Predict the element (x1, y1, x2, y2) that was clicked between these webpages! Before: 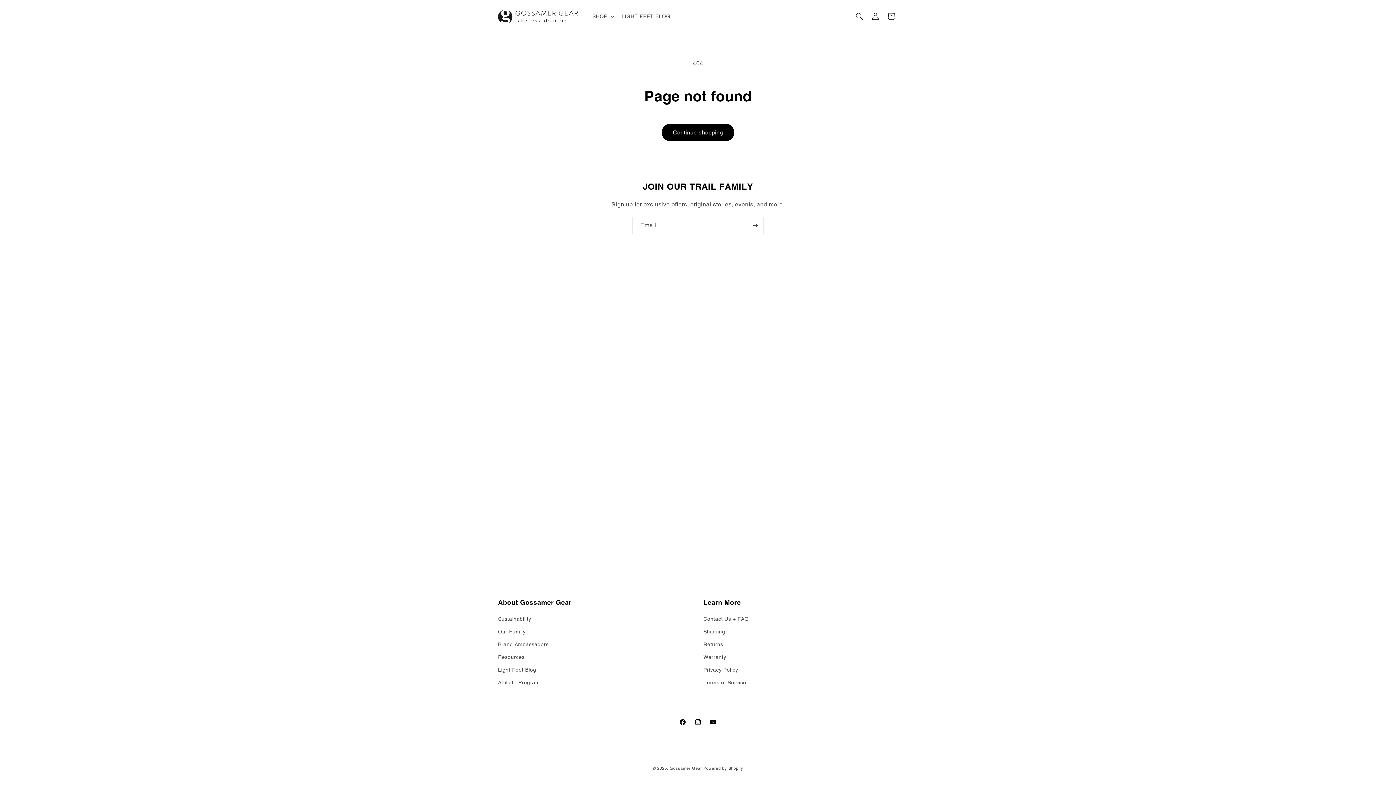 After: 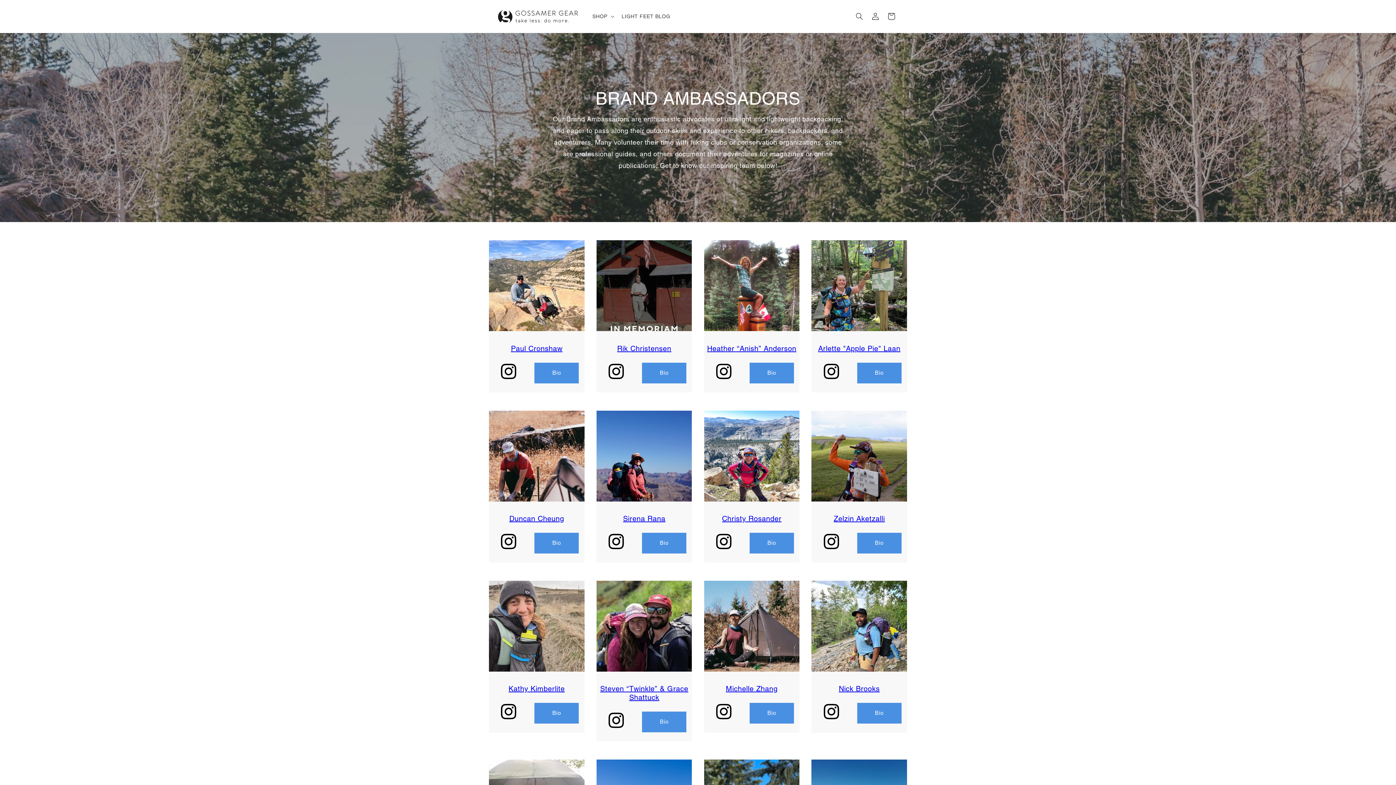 Action: label: Brand Ambassadors bbox: (498, 638, 548, 651)